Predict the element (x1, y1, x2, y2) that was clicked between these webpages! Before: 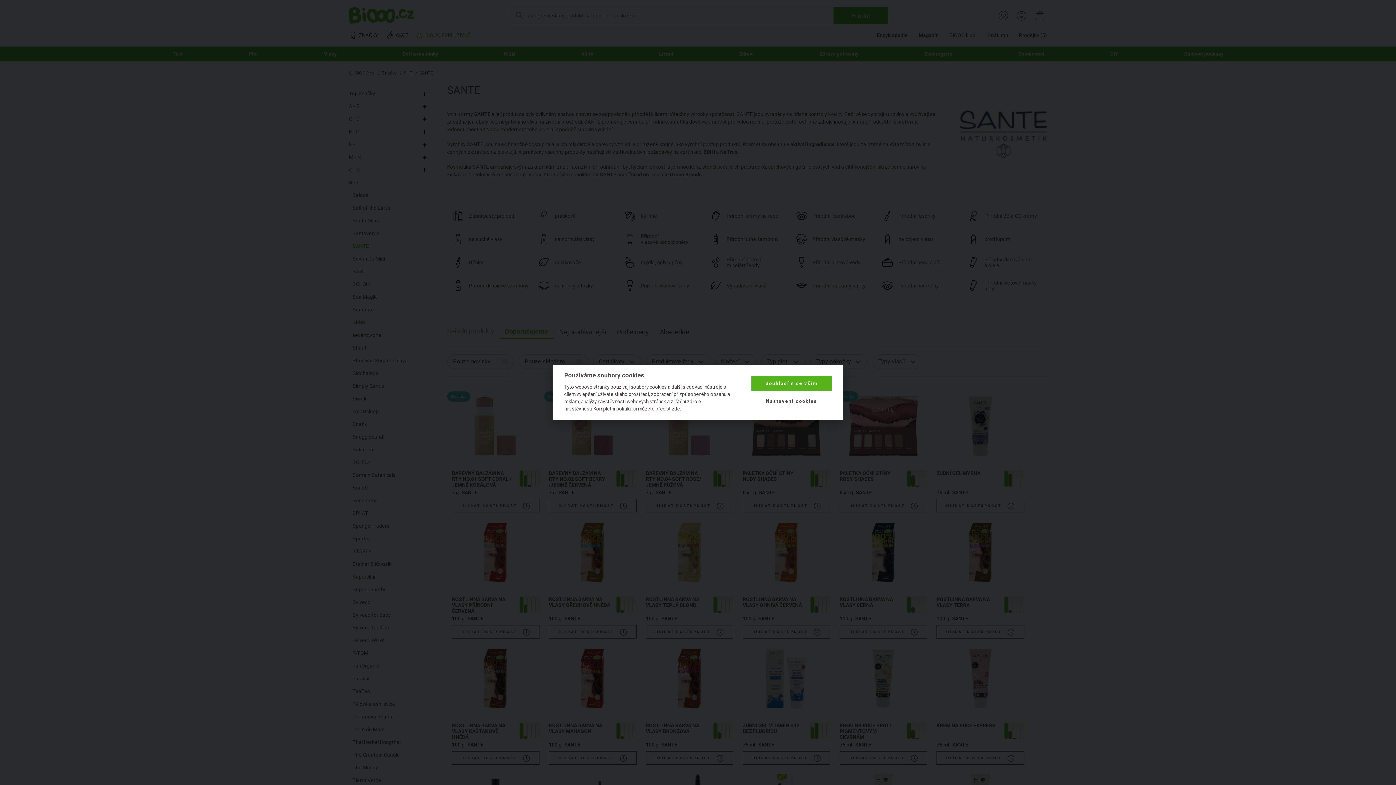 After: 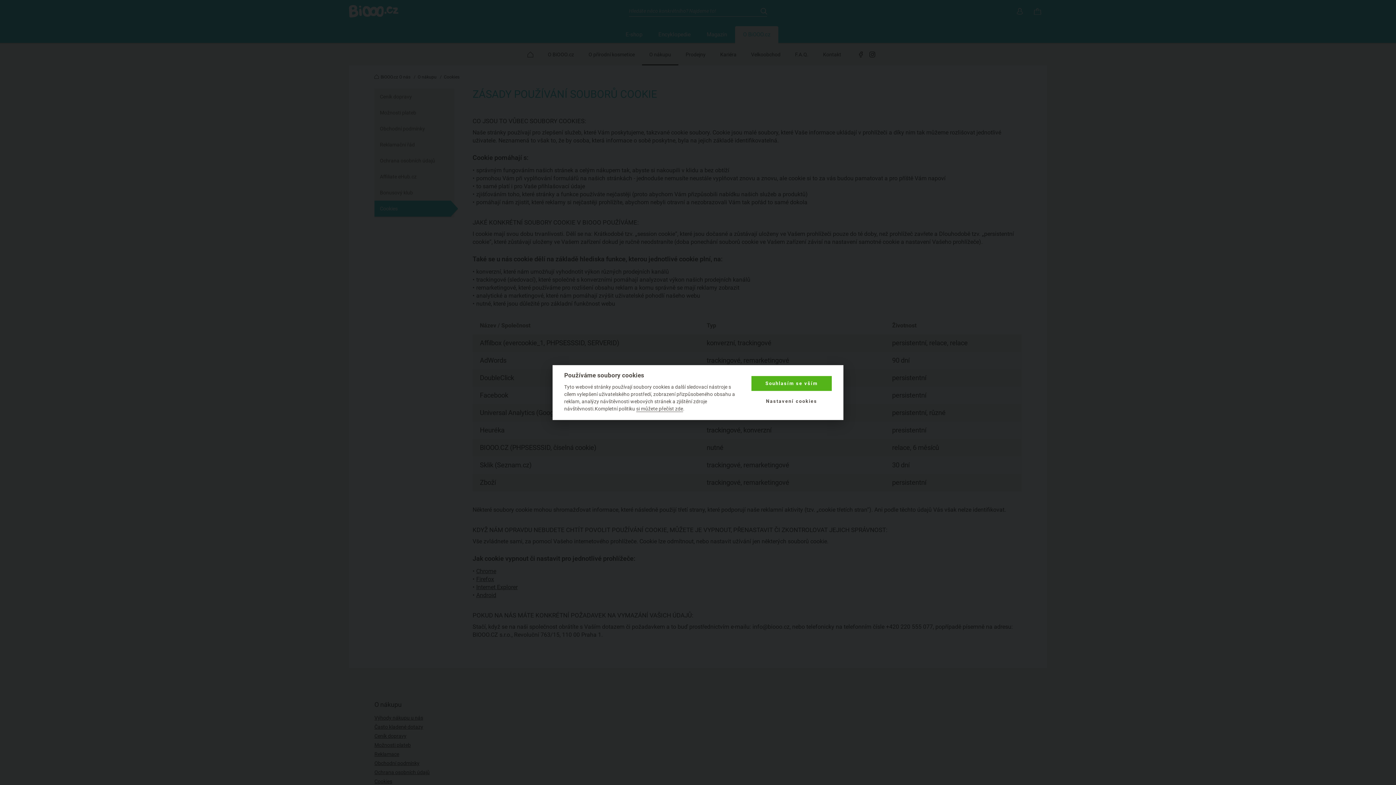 Action: label: si můžete přečíst zde bbox: (633, 406, 680, 412)